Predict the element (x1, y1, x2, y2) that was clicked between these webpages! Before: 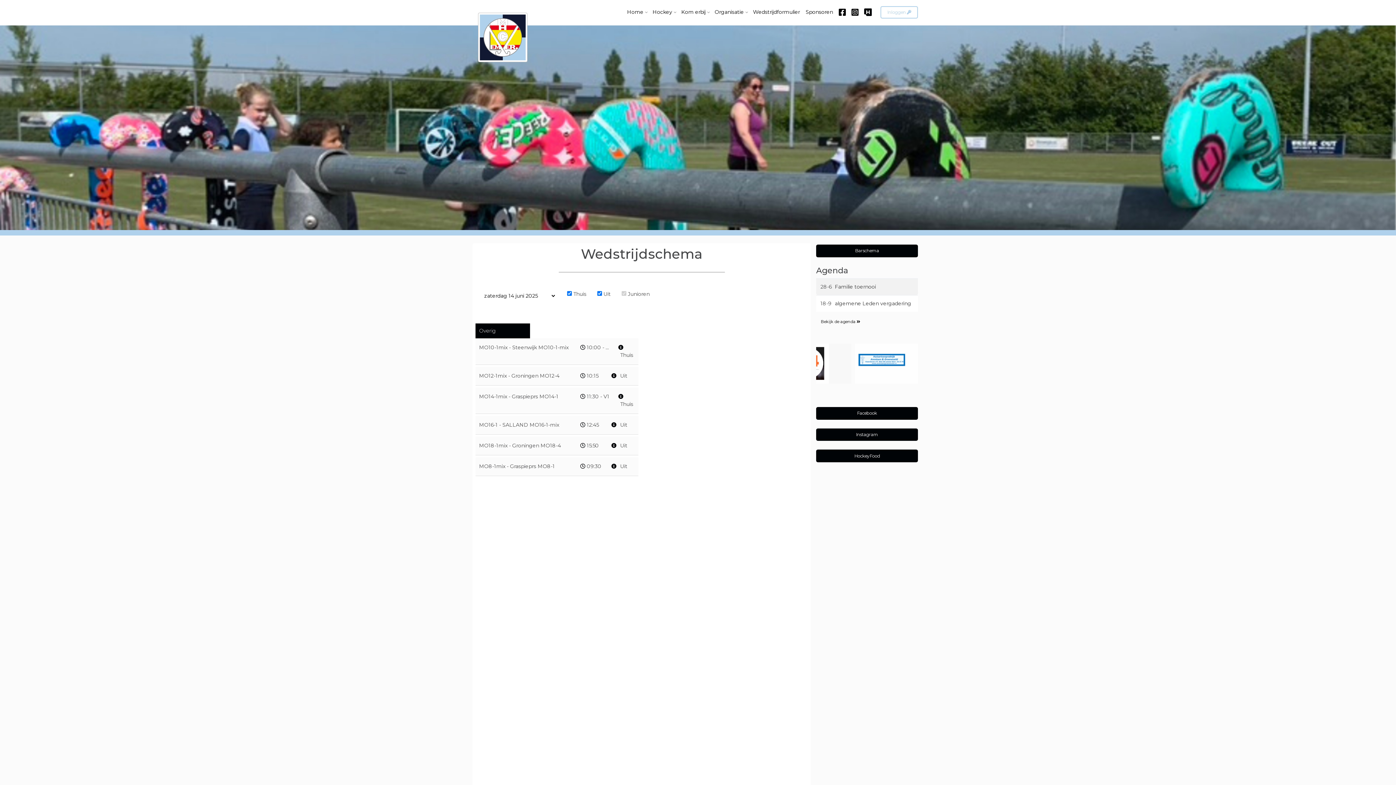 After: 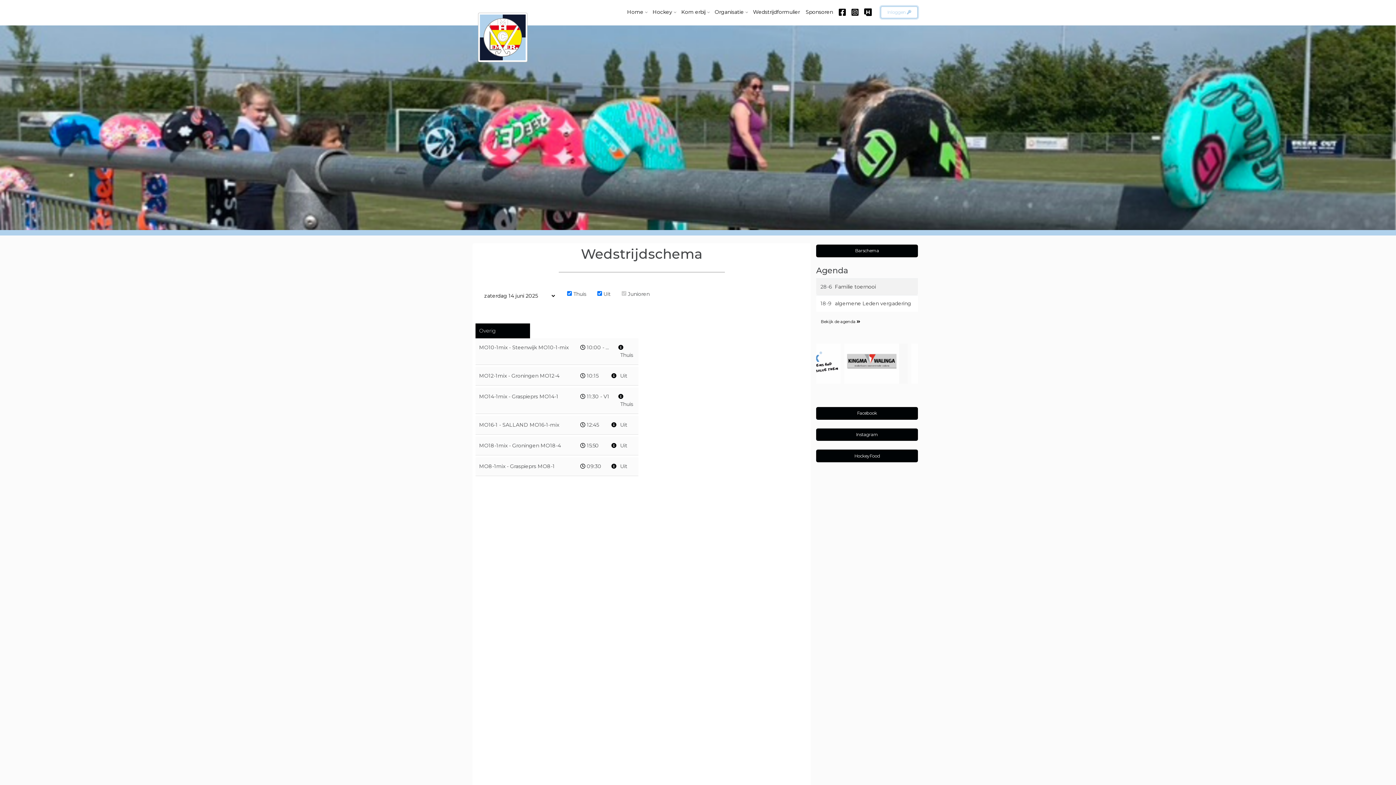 Action: bbox: (880, 6, 918, 18) label: Inloggen 